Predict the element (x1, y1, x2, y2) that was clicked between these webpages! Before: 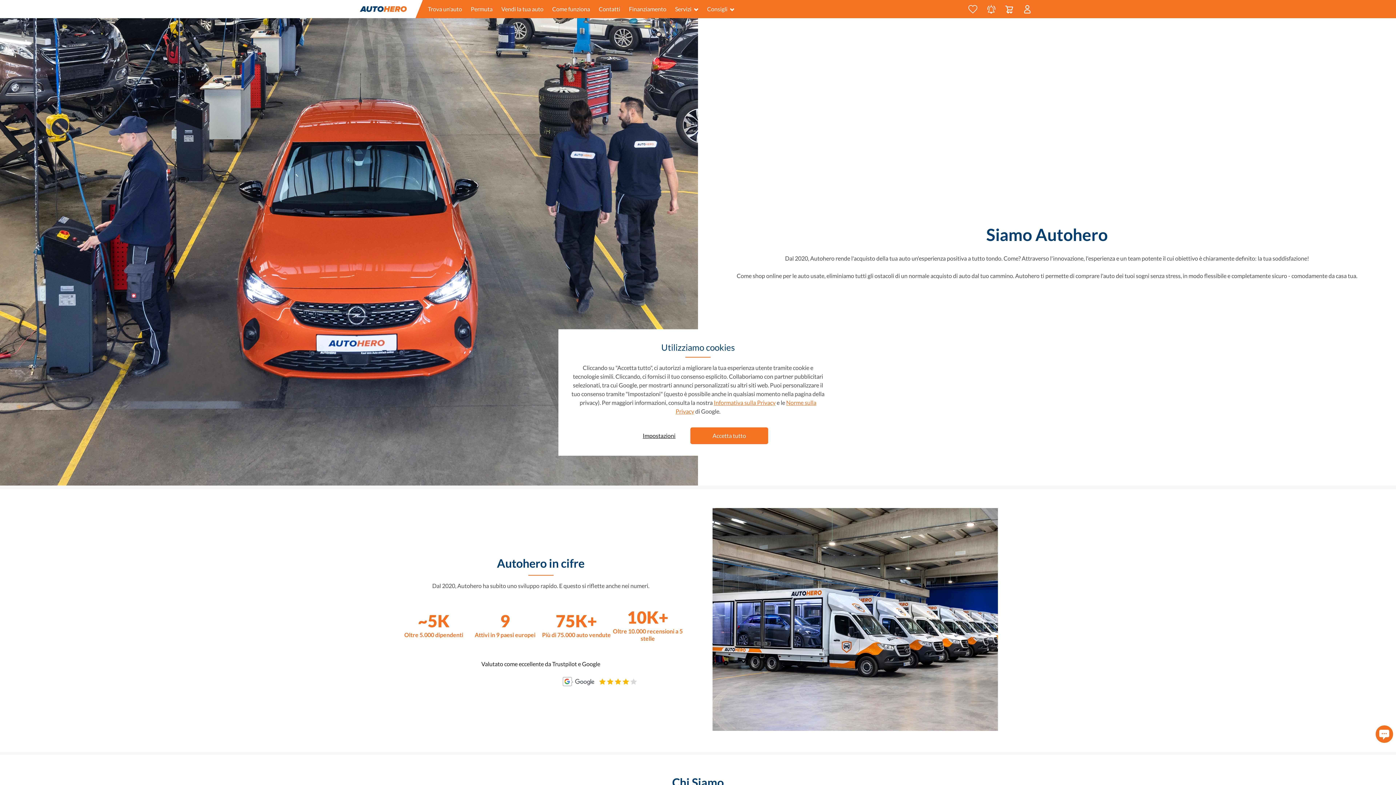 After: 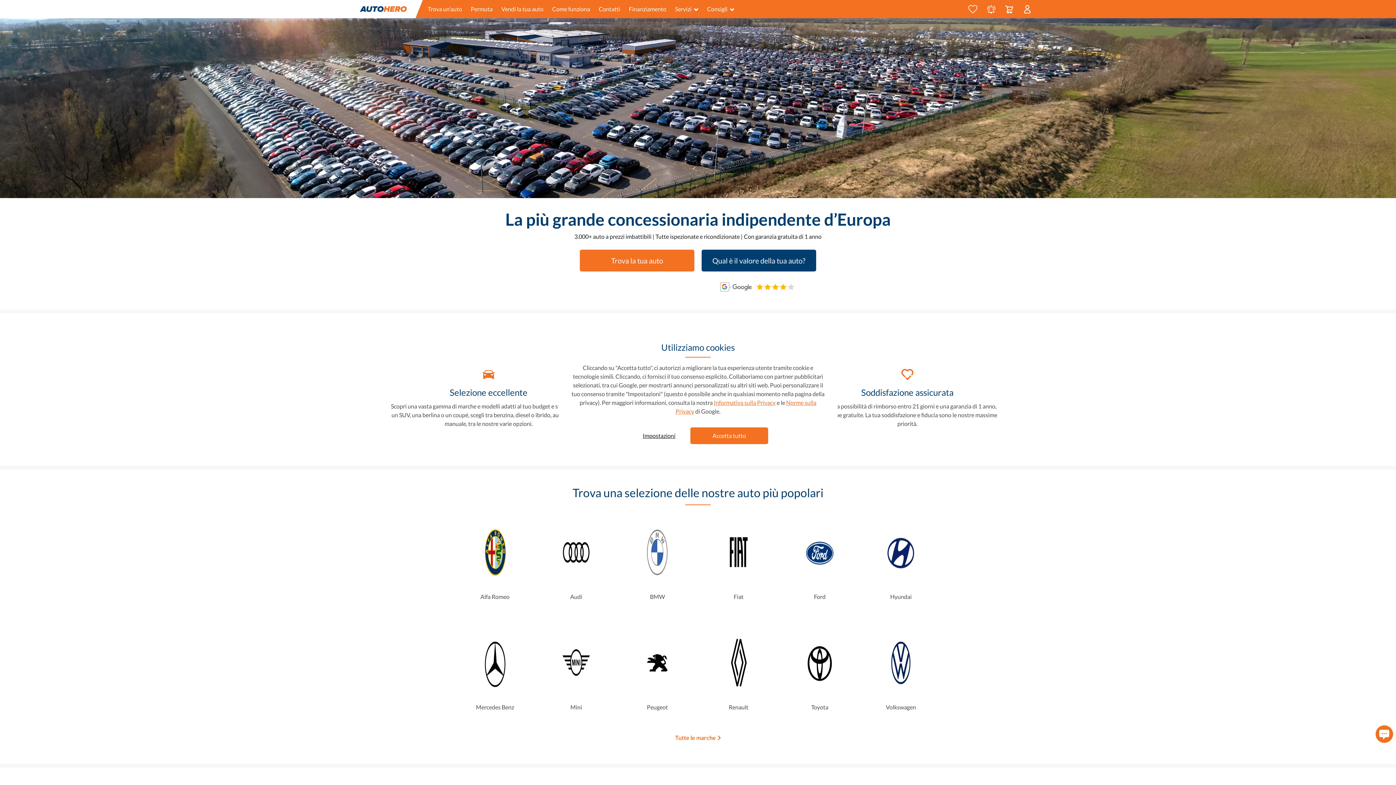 Action: bbox: (359, 0, 406, 18)